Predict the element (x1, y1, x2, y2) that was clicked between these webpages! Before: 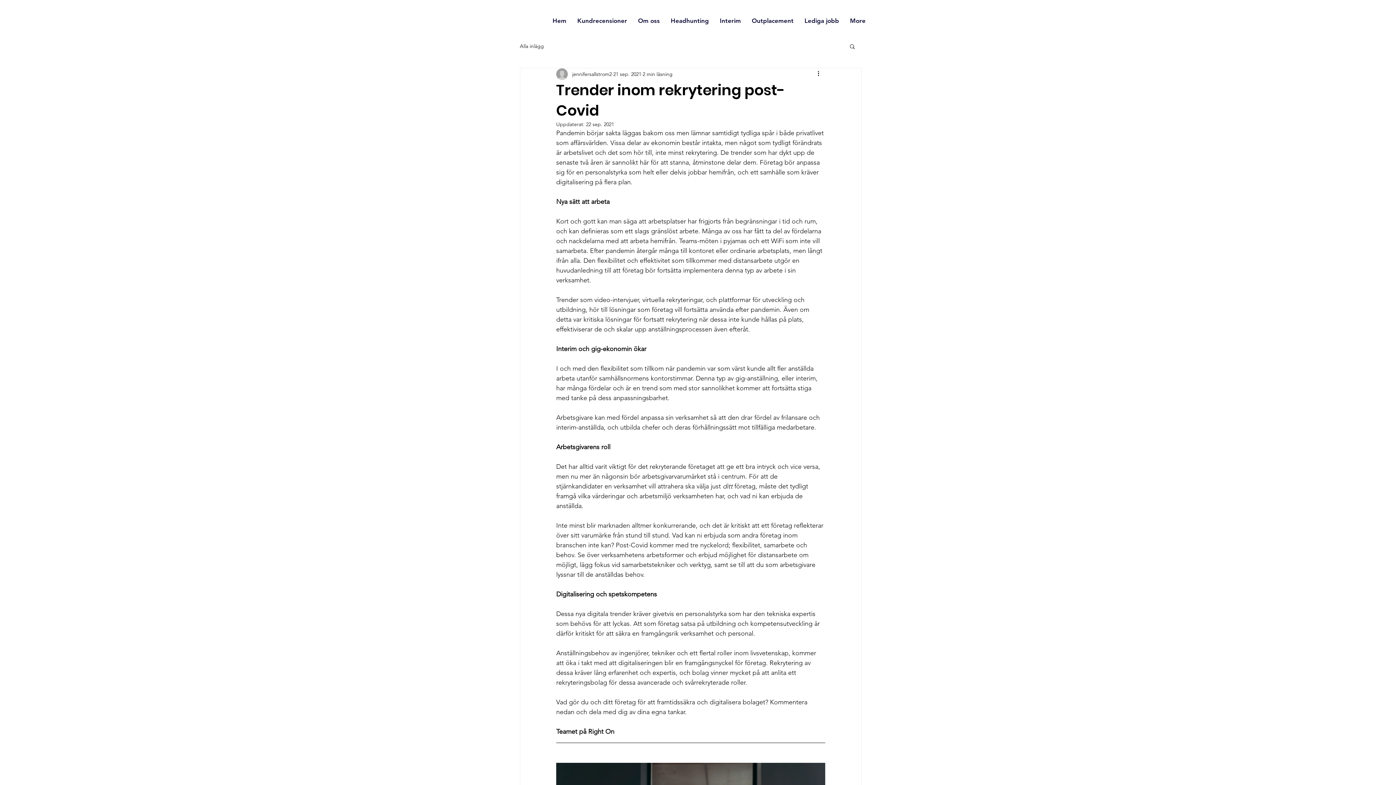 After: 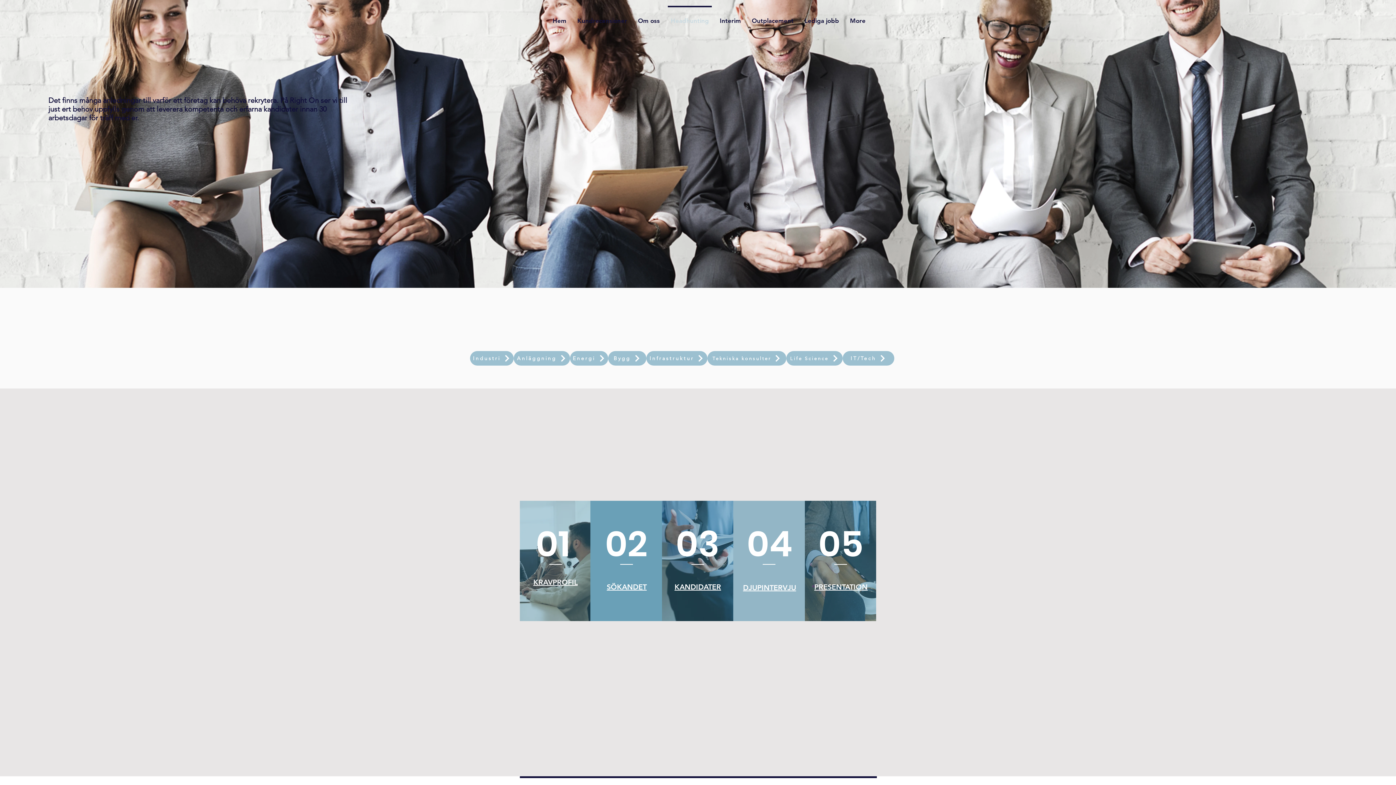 Action: bbox: (665, 5, 714, 29) label: Headhunting